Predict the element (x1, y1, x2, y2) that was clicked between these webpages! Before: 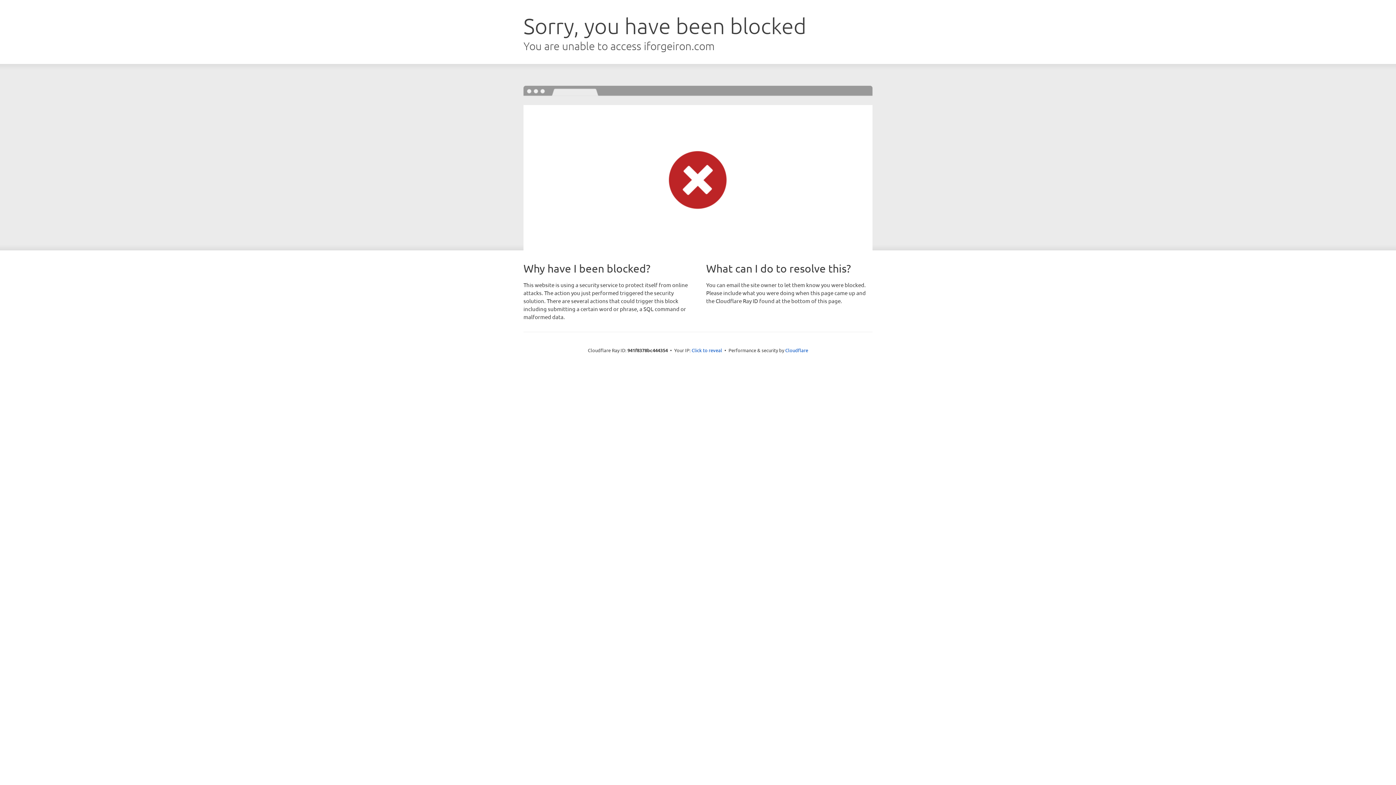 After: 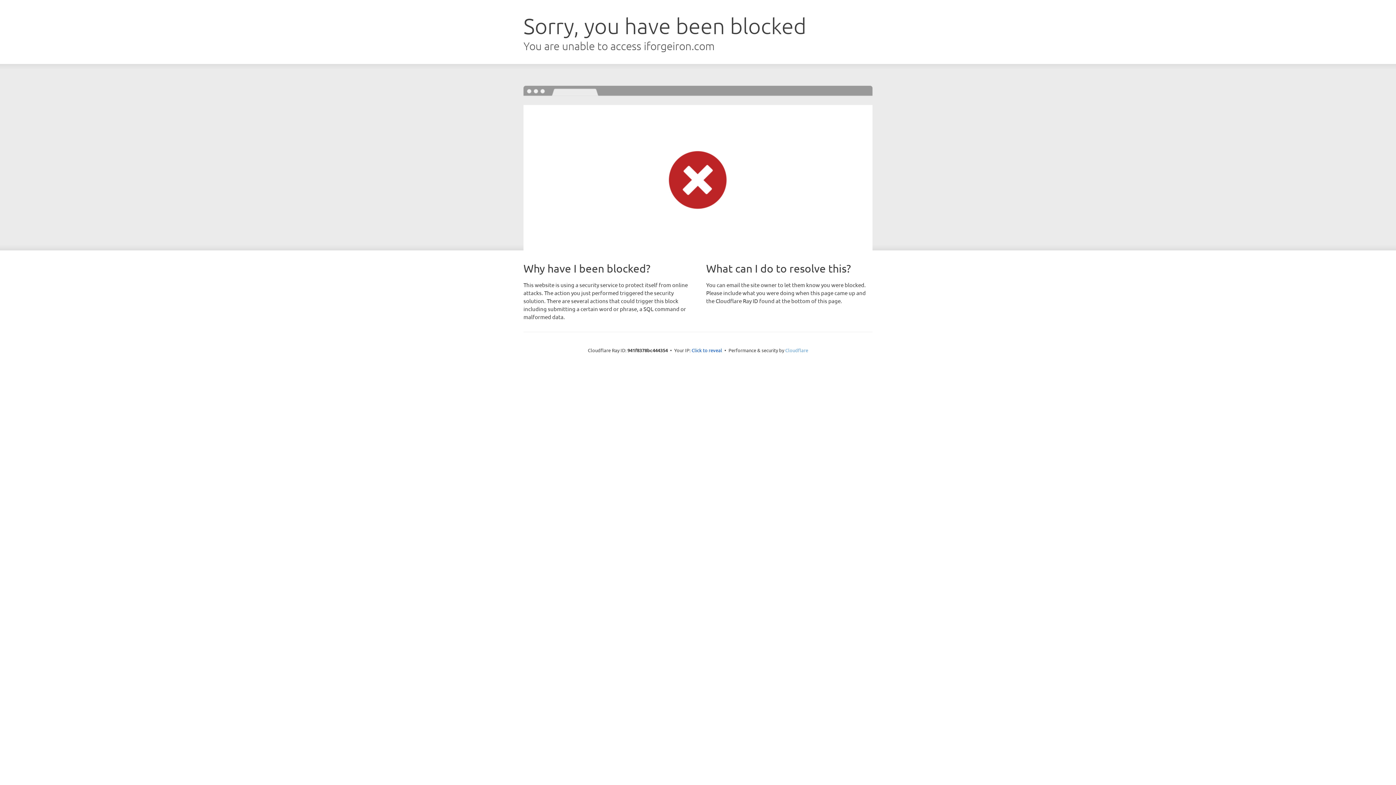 Action: label: Cloudflare bbox: (785, 347, 808, 353)